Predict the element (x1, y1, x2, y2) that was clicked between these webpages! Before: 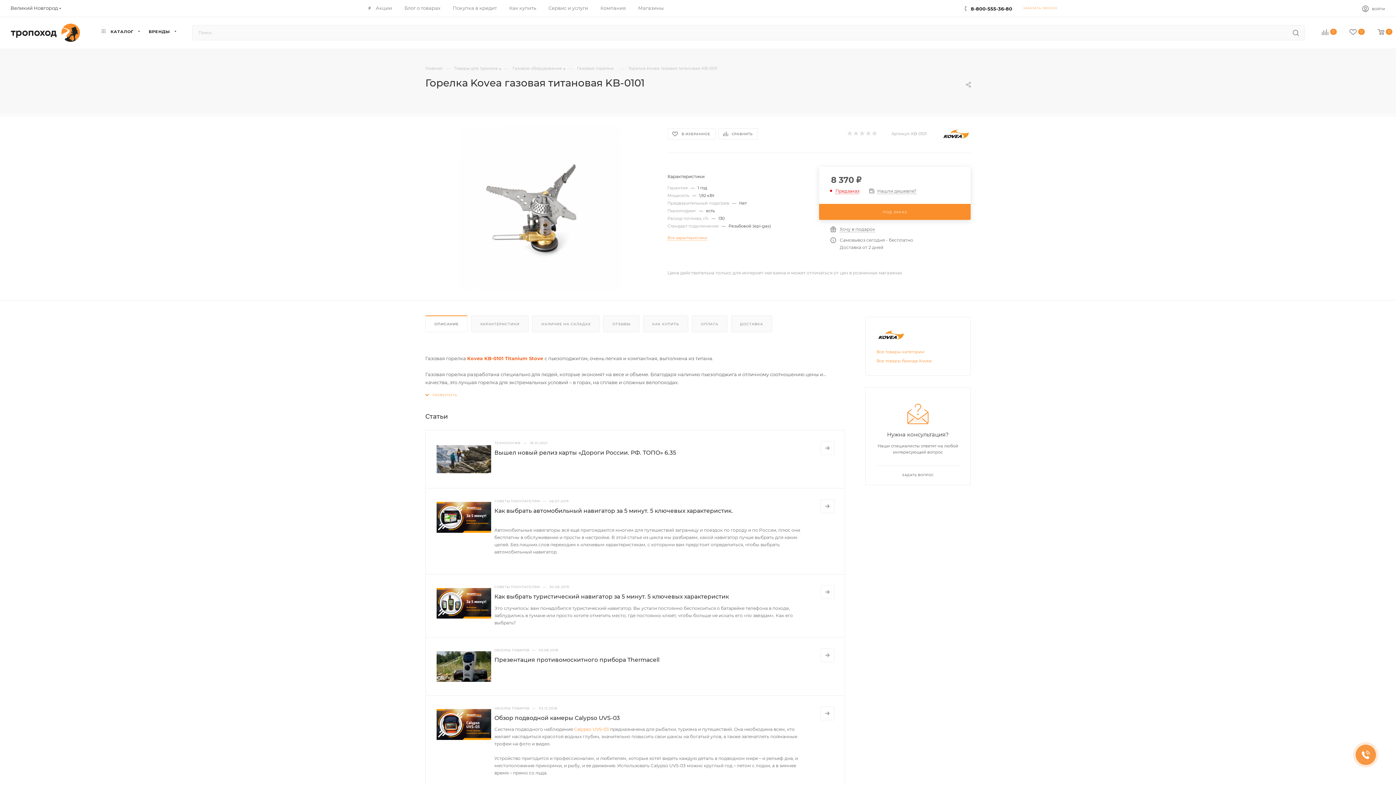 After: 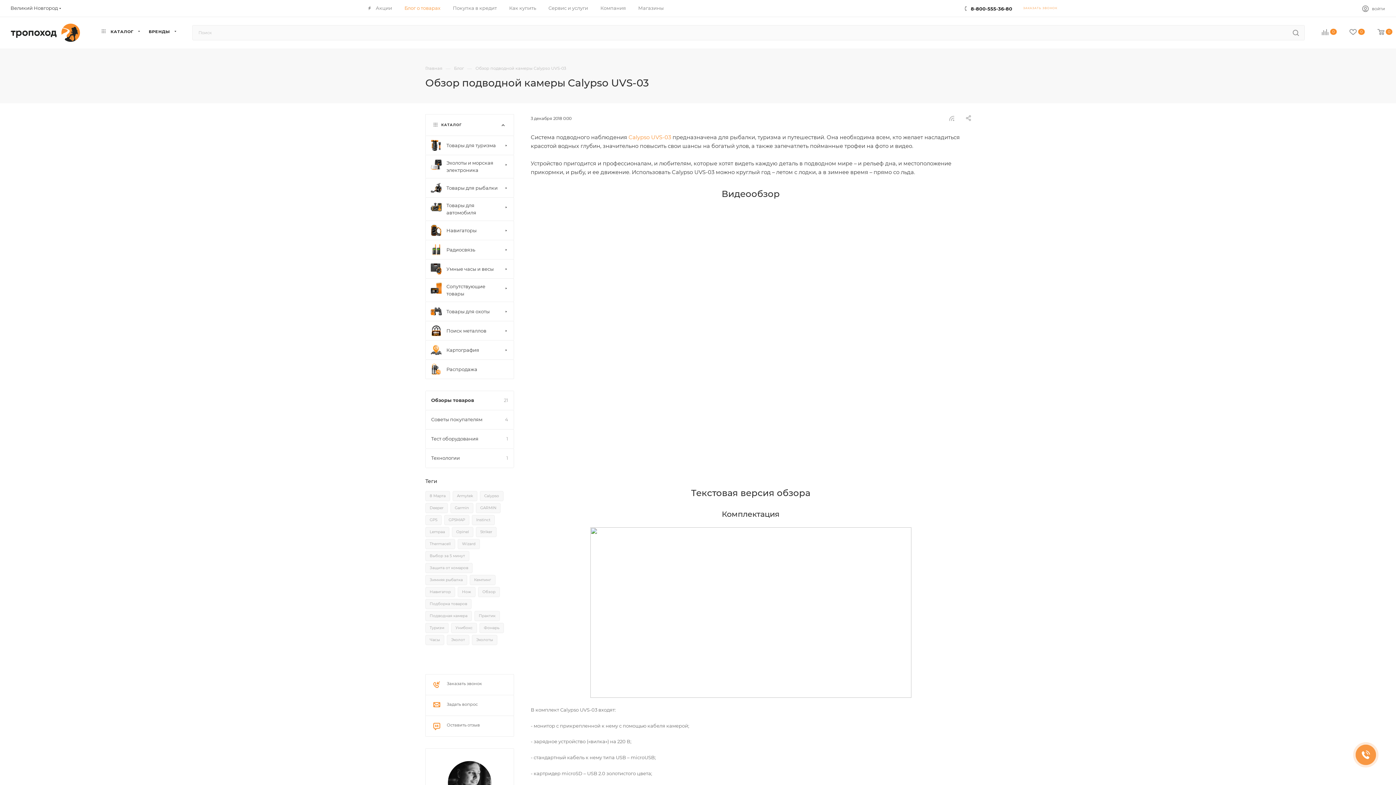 Action: bbox: (436, 709, 491, 740)